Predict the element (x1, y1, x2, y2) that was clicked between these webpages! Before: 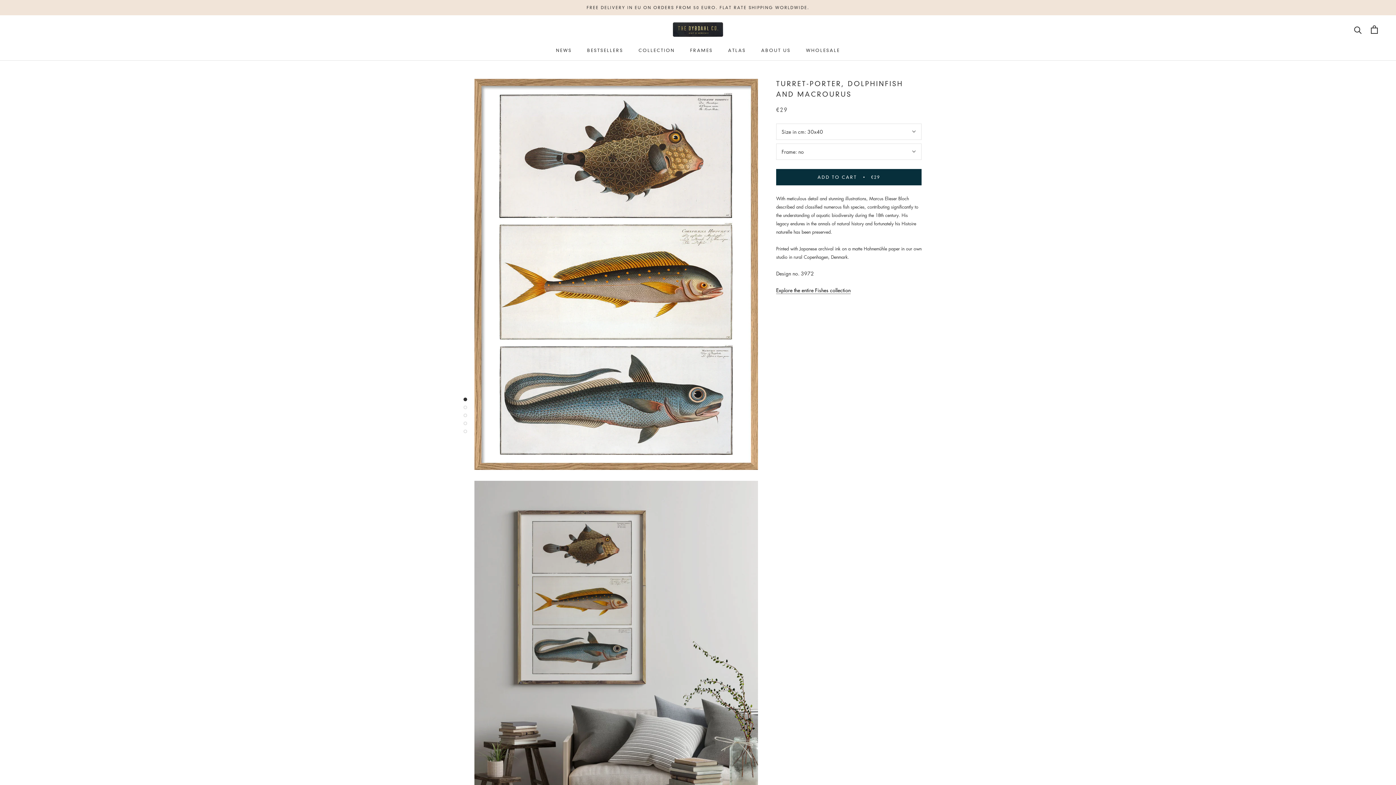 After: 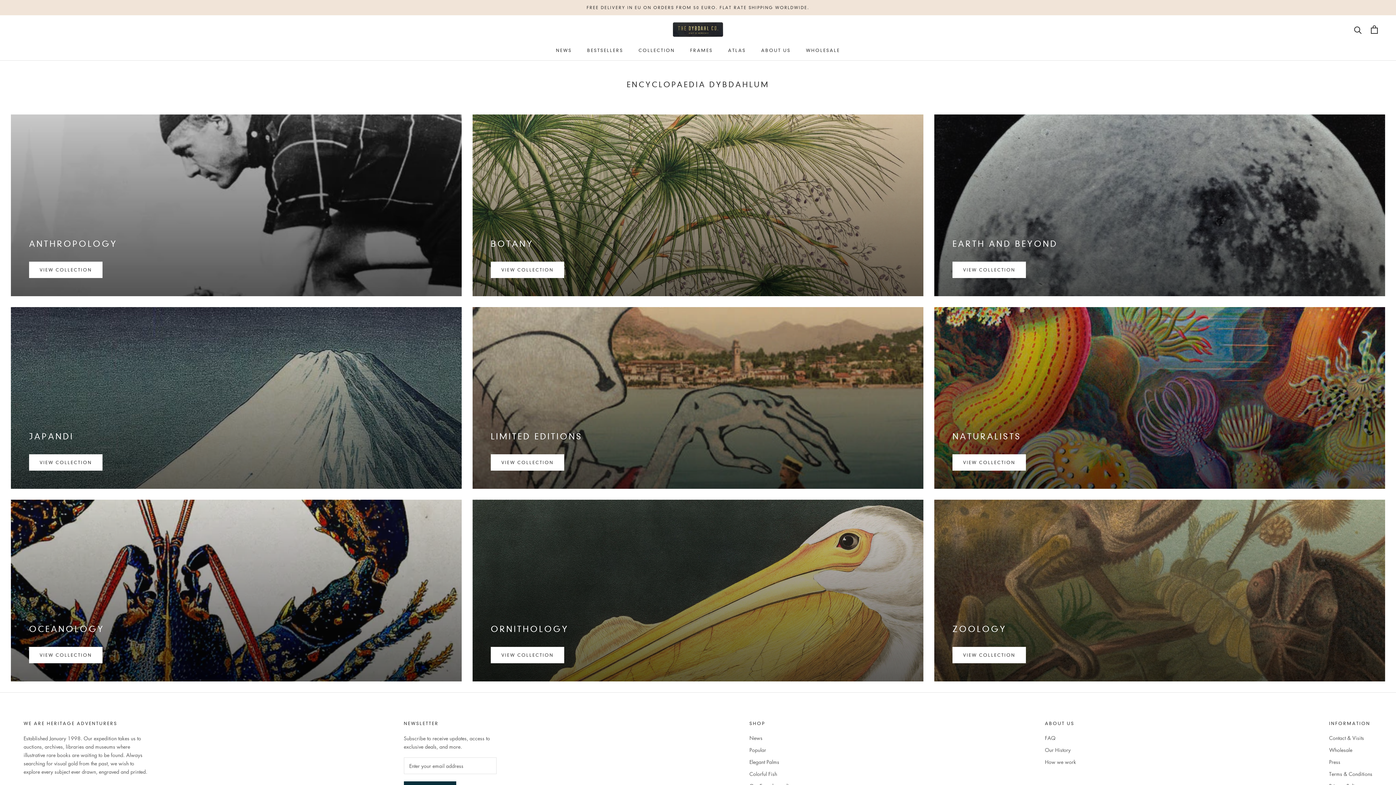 Action: bbox: (638, 47, 675, 52) label: COLLECTION
COLLECTION